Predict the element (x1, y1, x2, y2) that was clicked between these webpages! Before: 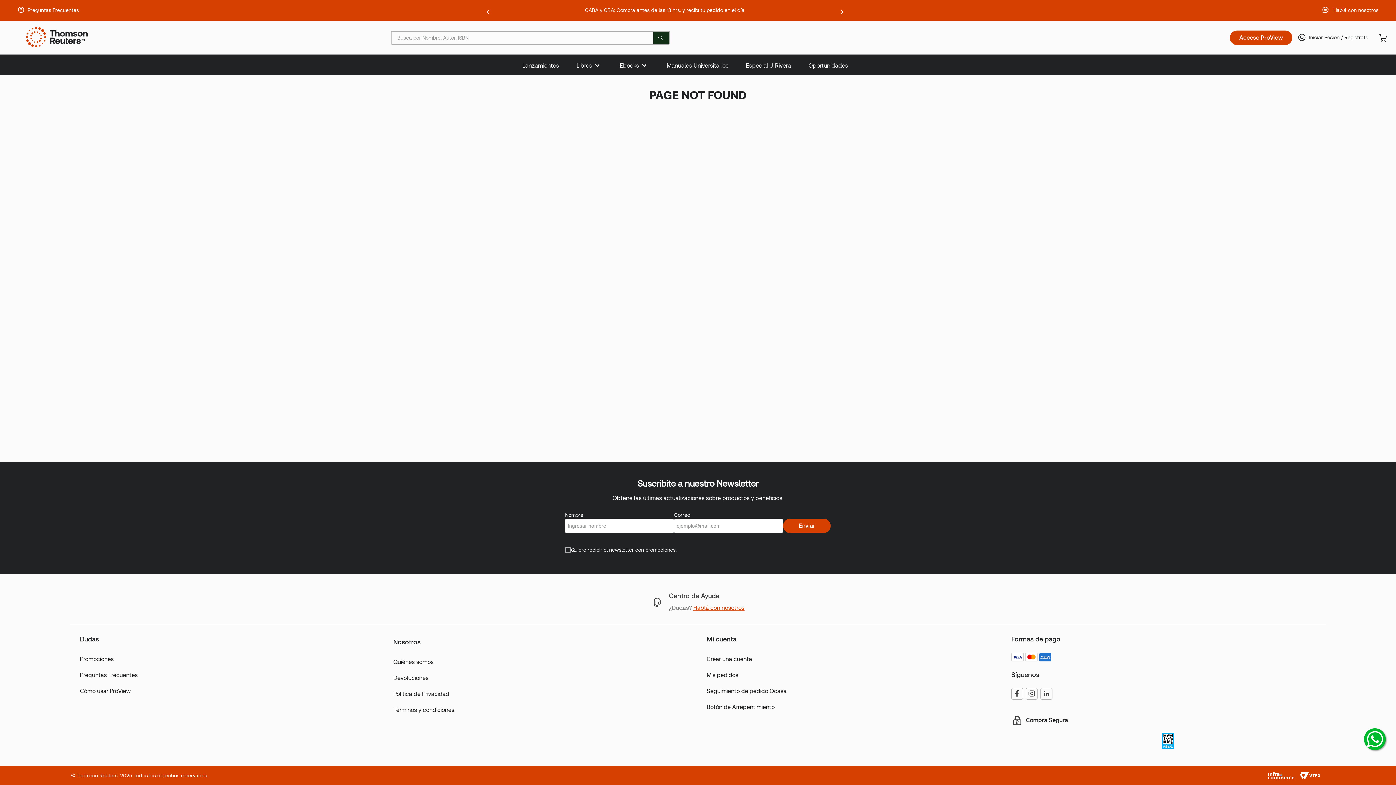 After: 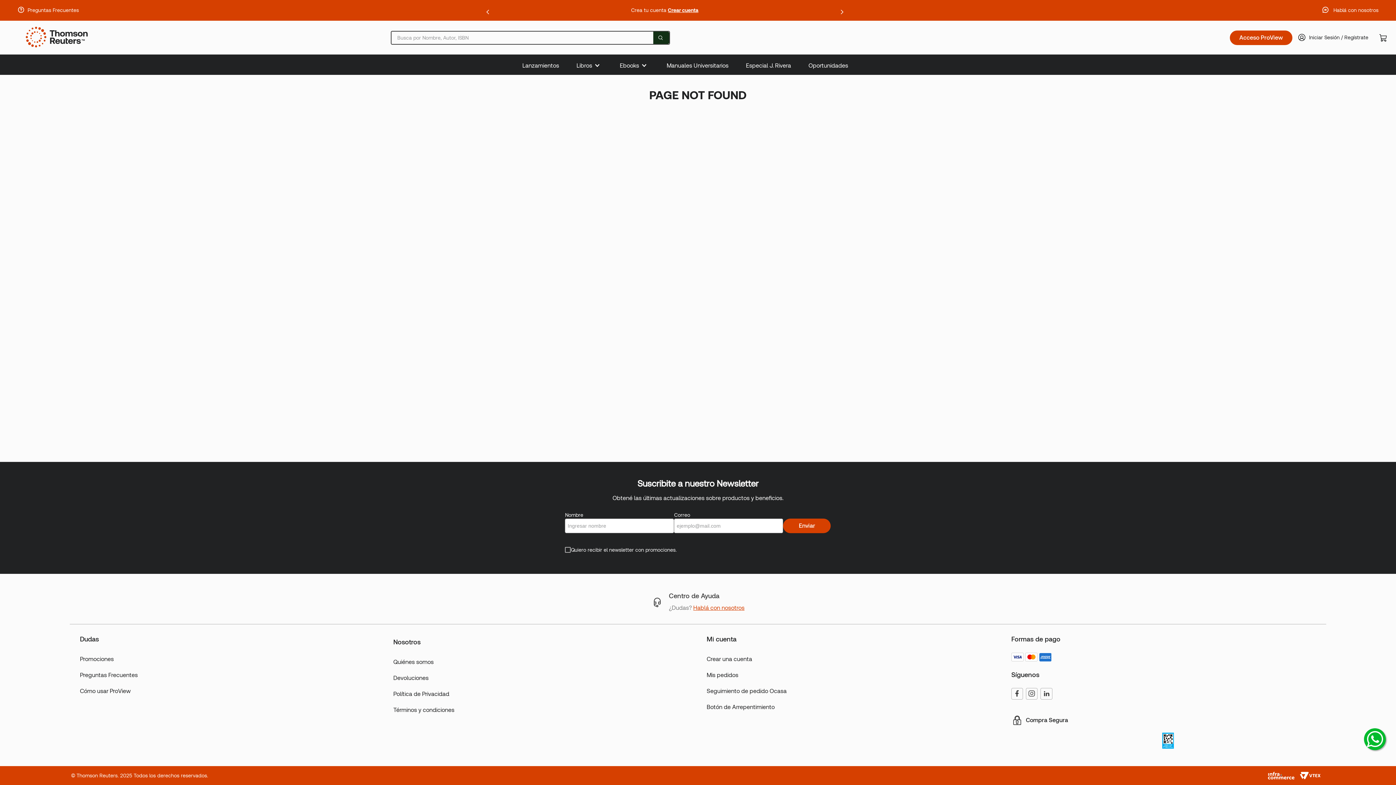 Action: label: Buscar Productos bbox: (657, 31, 663, 43)